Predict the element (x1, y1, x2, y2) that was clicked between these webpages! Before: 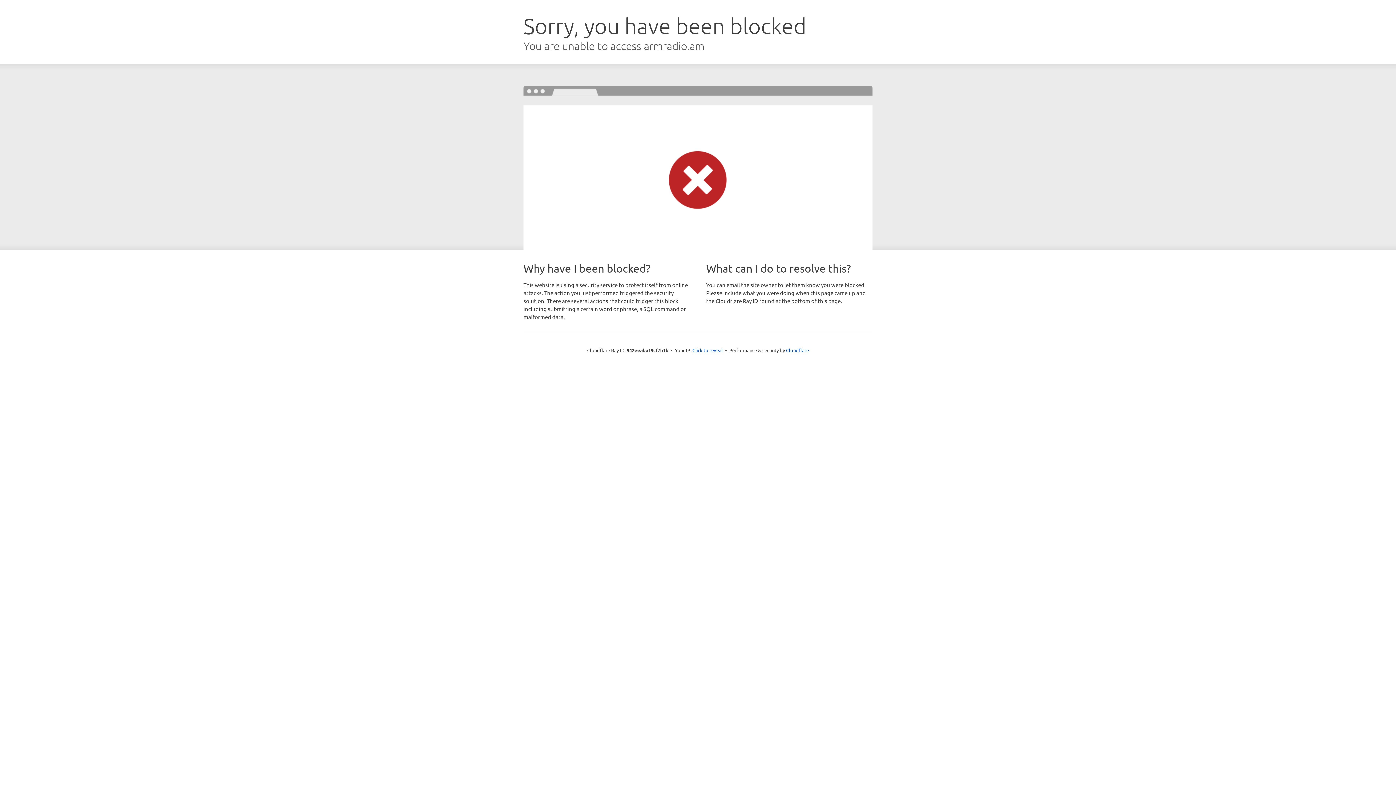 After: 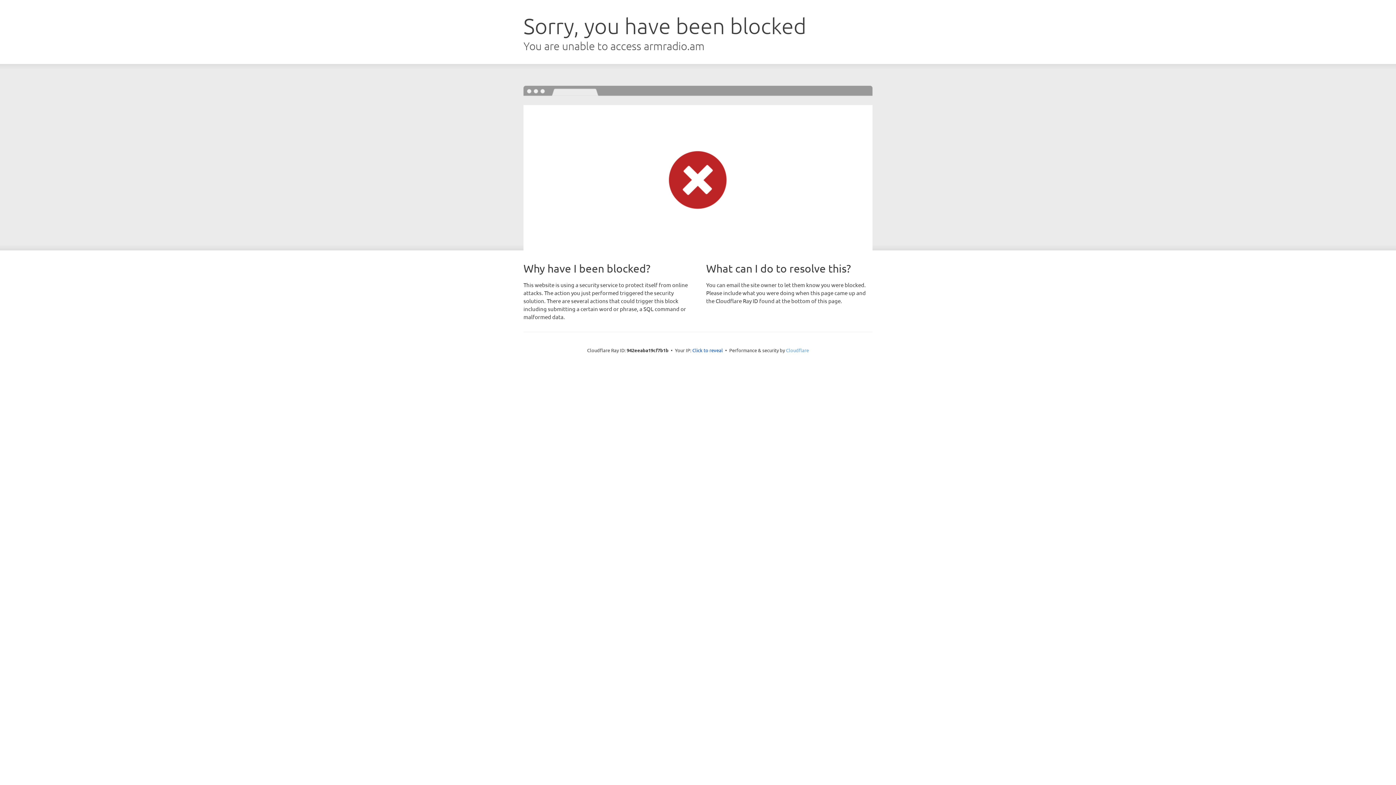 Action: bbox: (786, 347, 809, 353) label: Cloudflare